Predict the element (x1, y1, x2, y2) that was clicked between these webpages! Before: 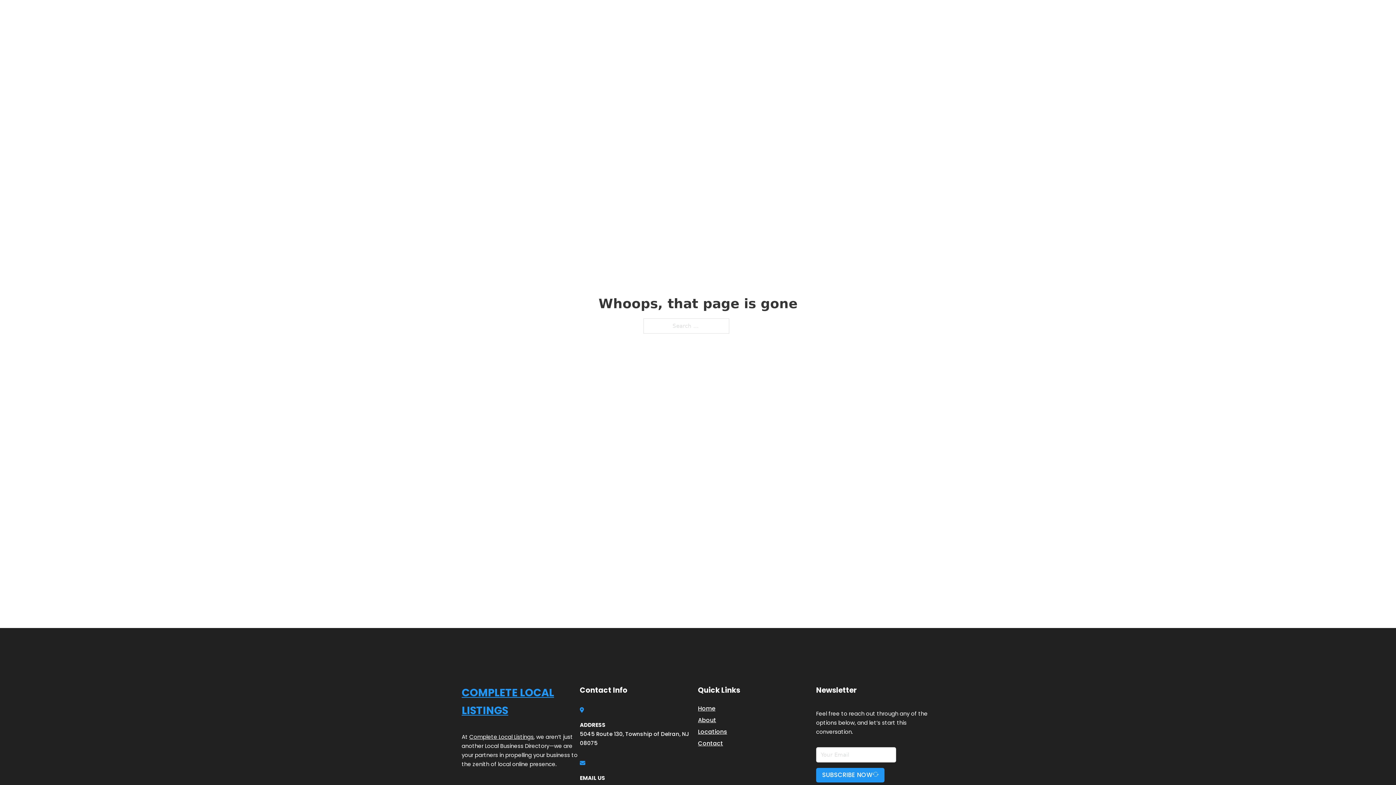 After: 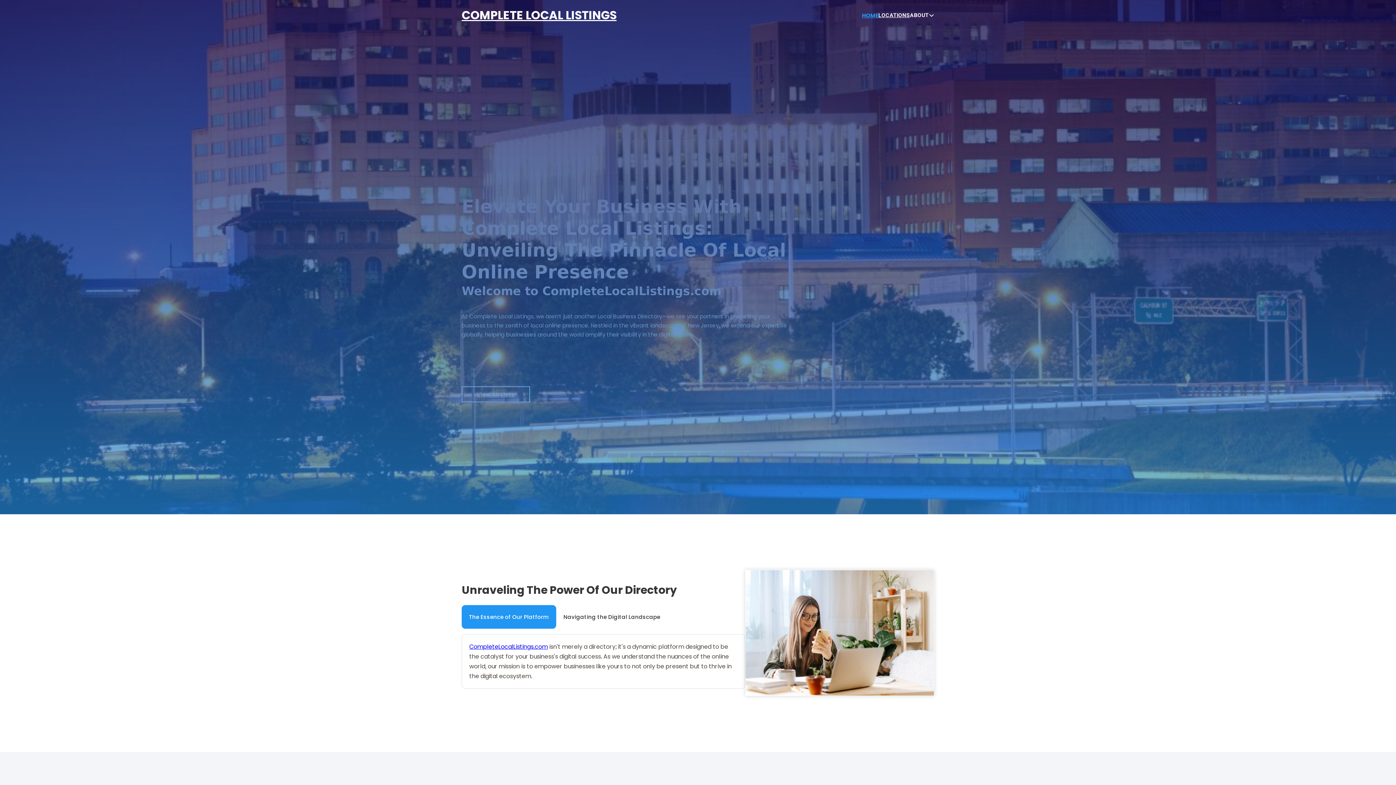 Action: bbox: (461, 684, 580, 719) label: COMPLETE LOCAL LISTINGS